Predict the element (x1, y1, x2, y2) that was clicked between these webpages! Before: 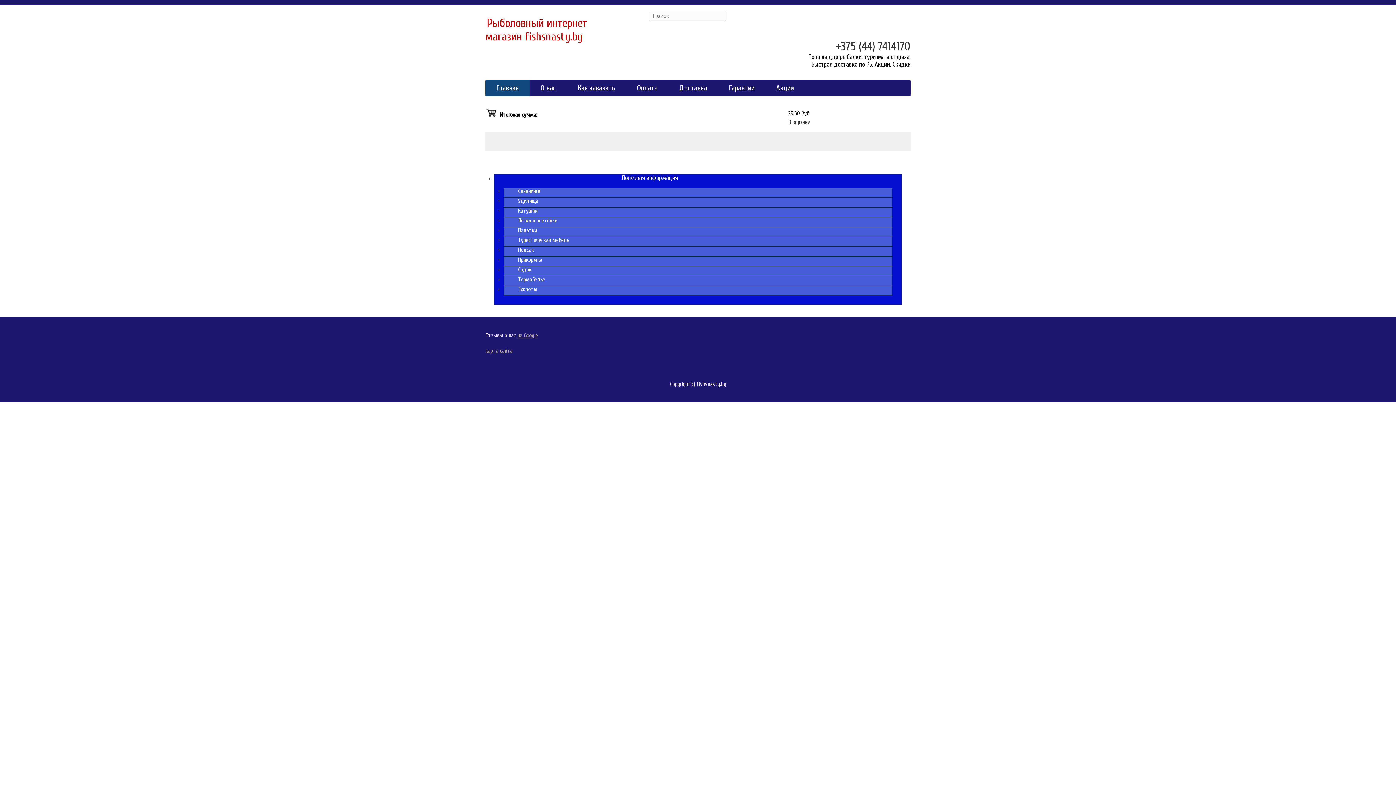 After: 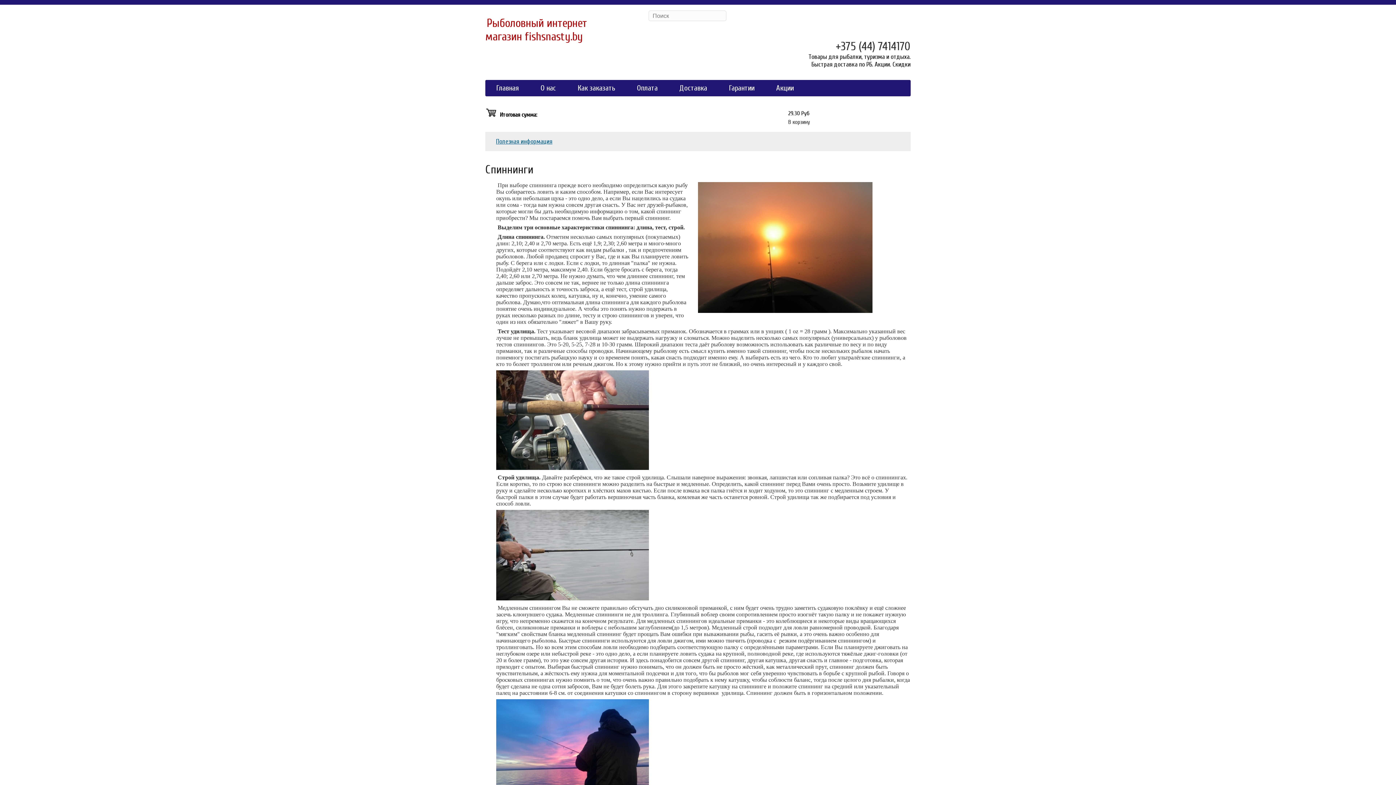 Action: label: Спиннинги bbox: (503, 184, 546, 197)